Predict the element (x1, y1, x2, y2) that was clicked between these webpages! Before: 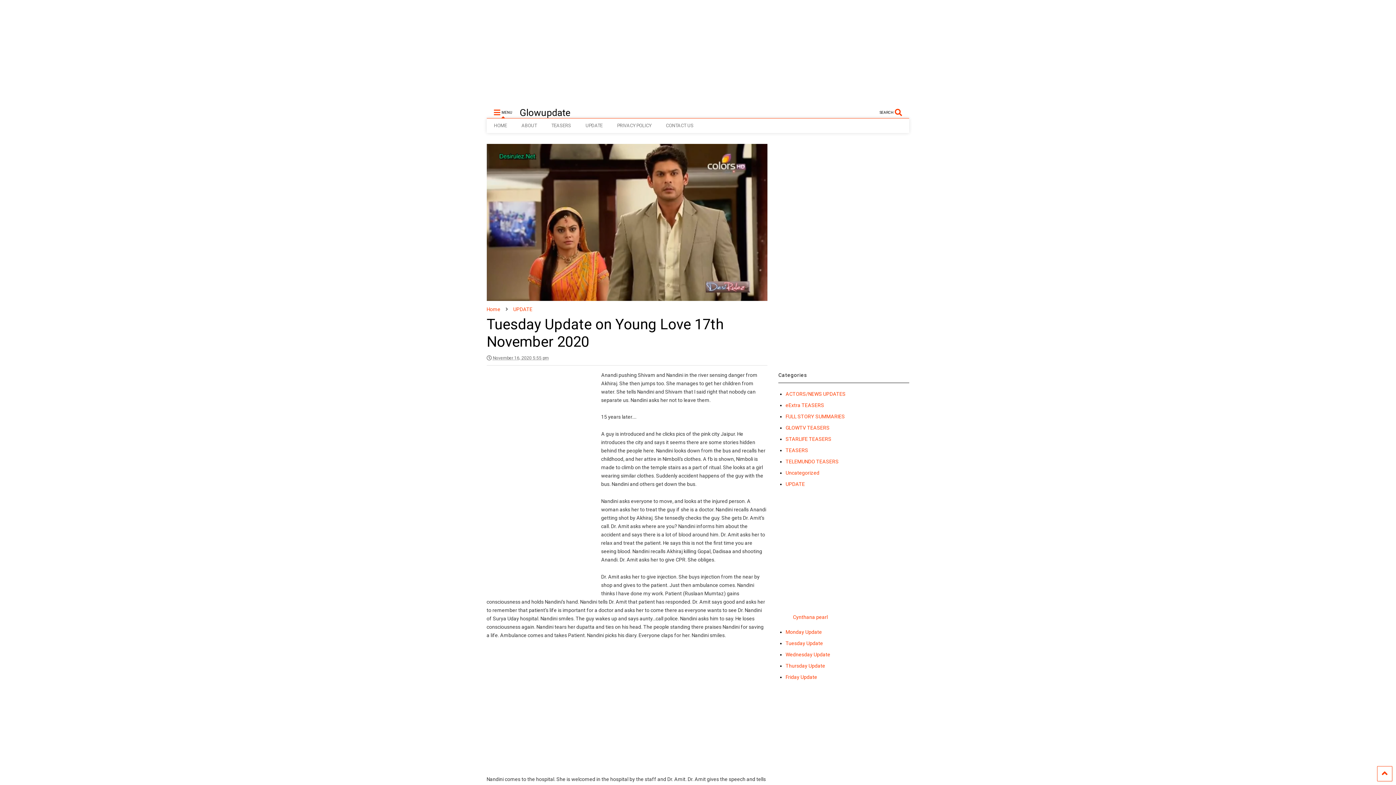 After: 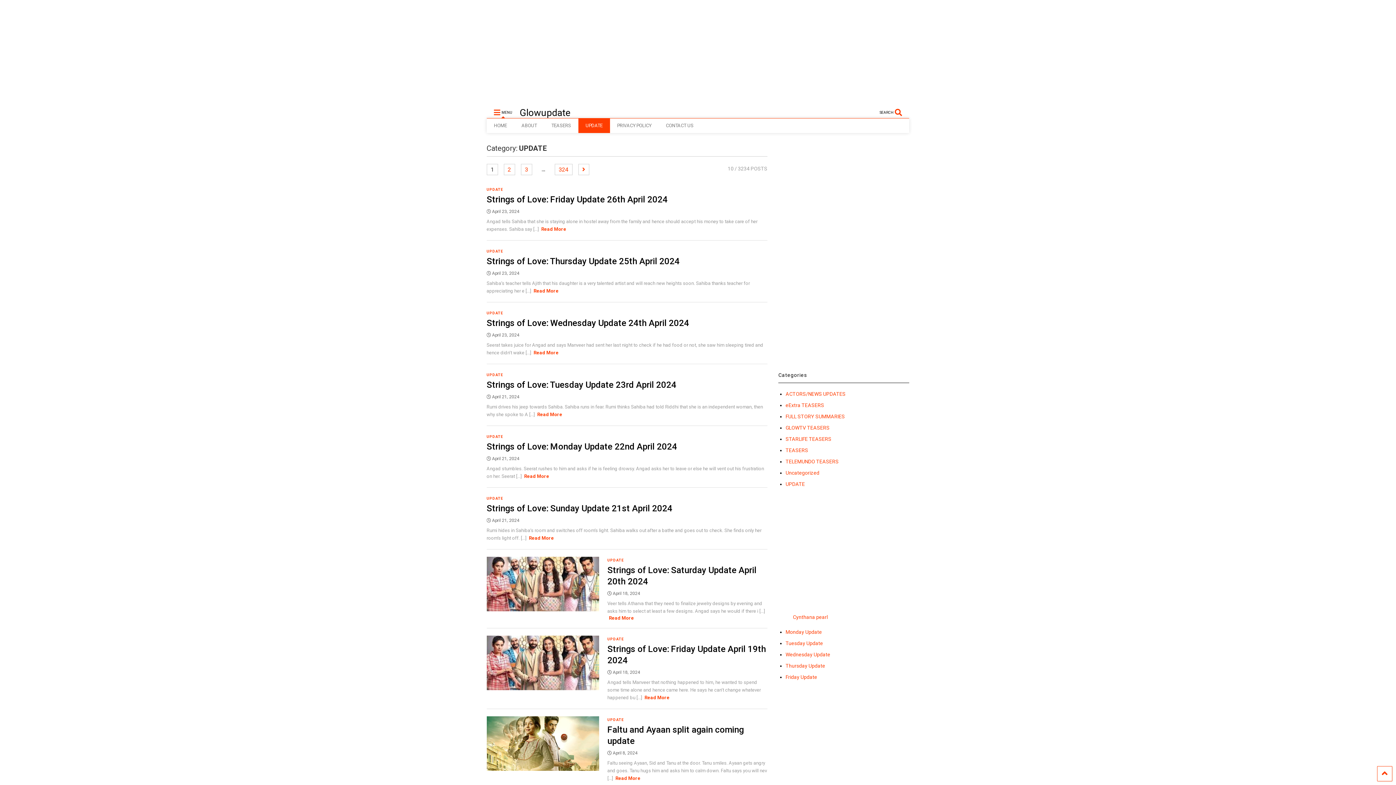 Action: label: UPDATE bbox: (513, 306, 532, 312)